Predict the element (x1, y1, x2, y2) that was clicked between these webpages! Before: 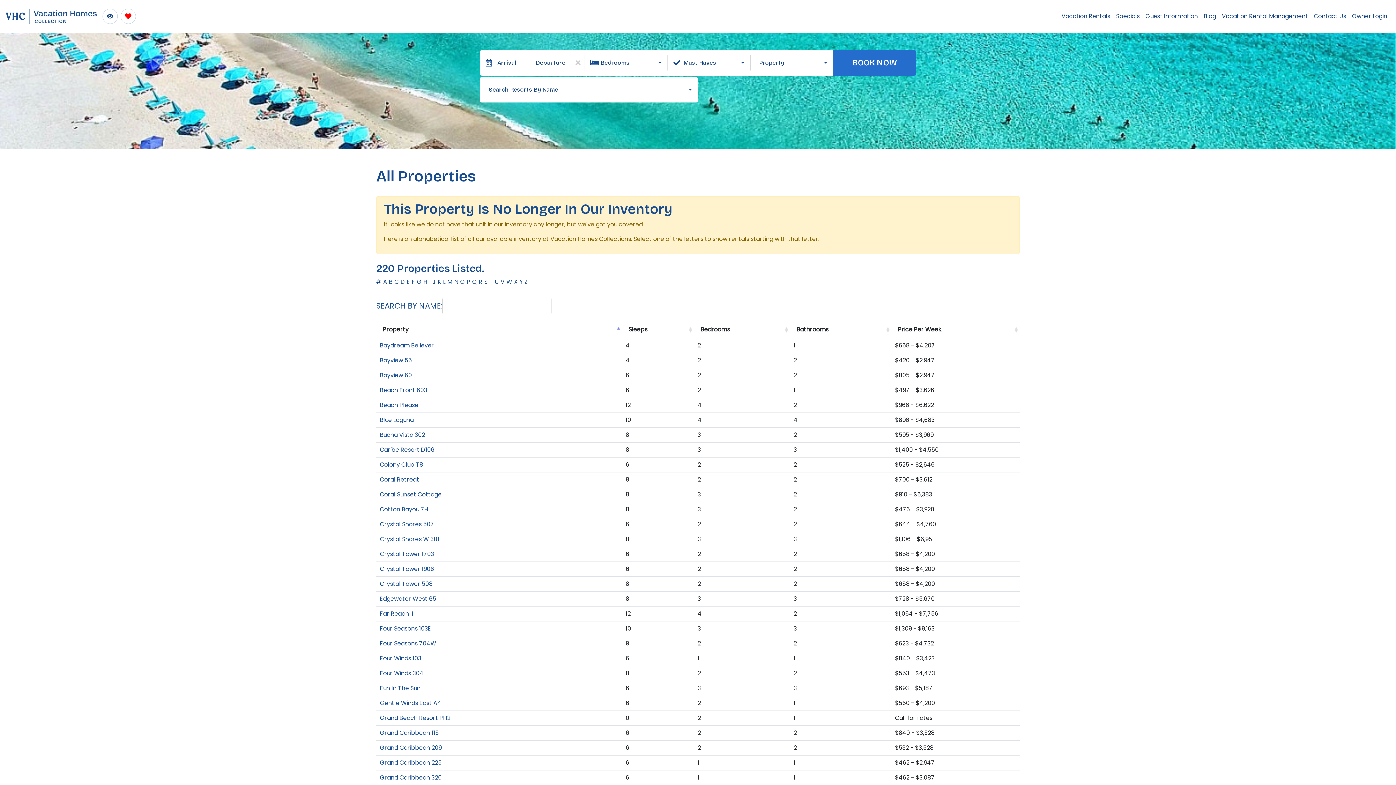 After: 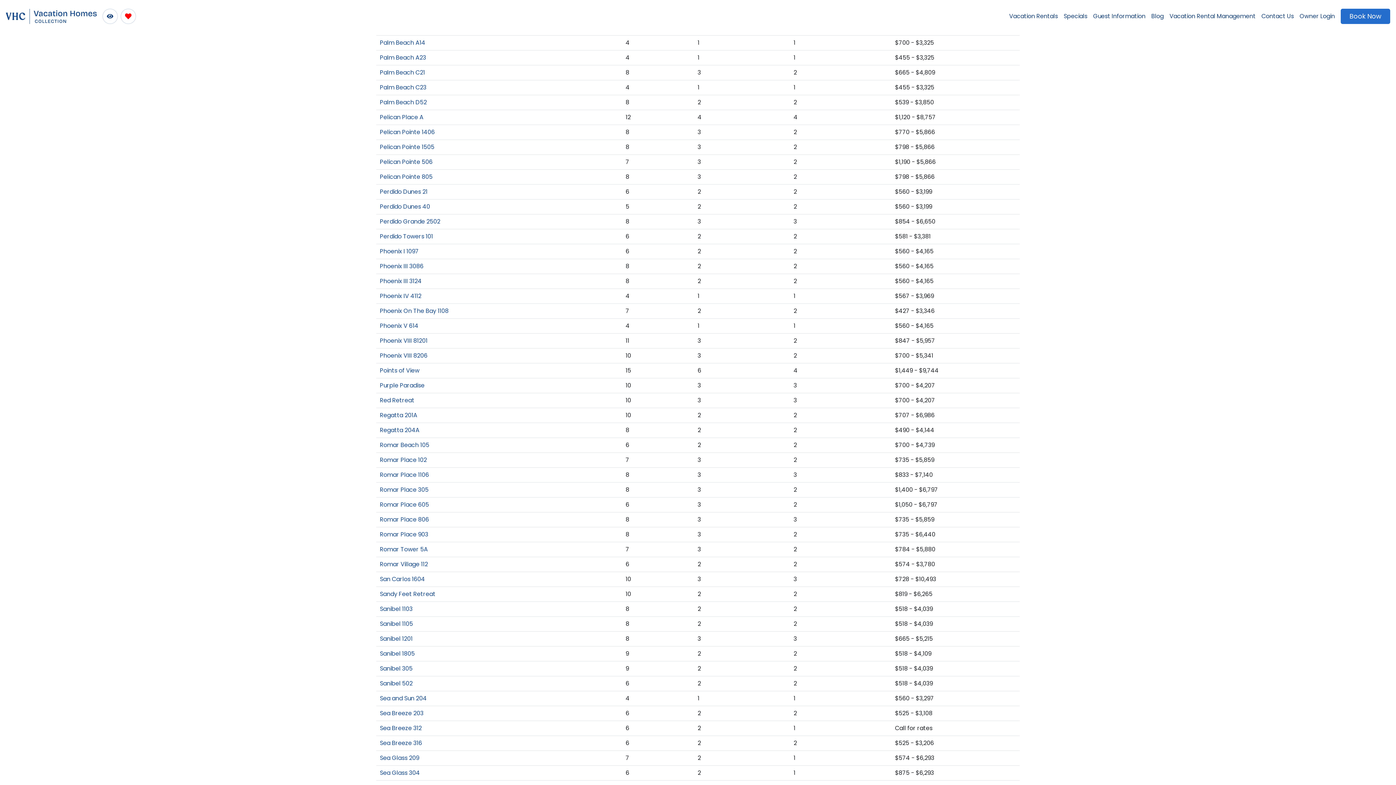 Action: label: N bbox: (454, 277, 458, 286)